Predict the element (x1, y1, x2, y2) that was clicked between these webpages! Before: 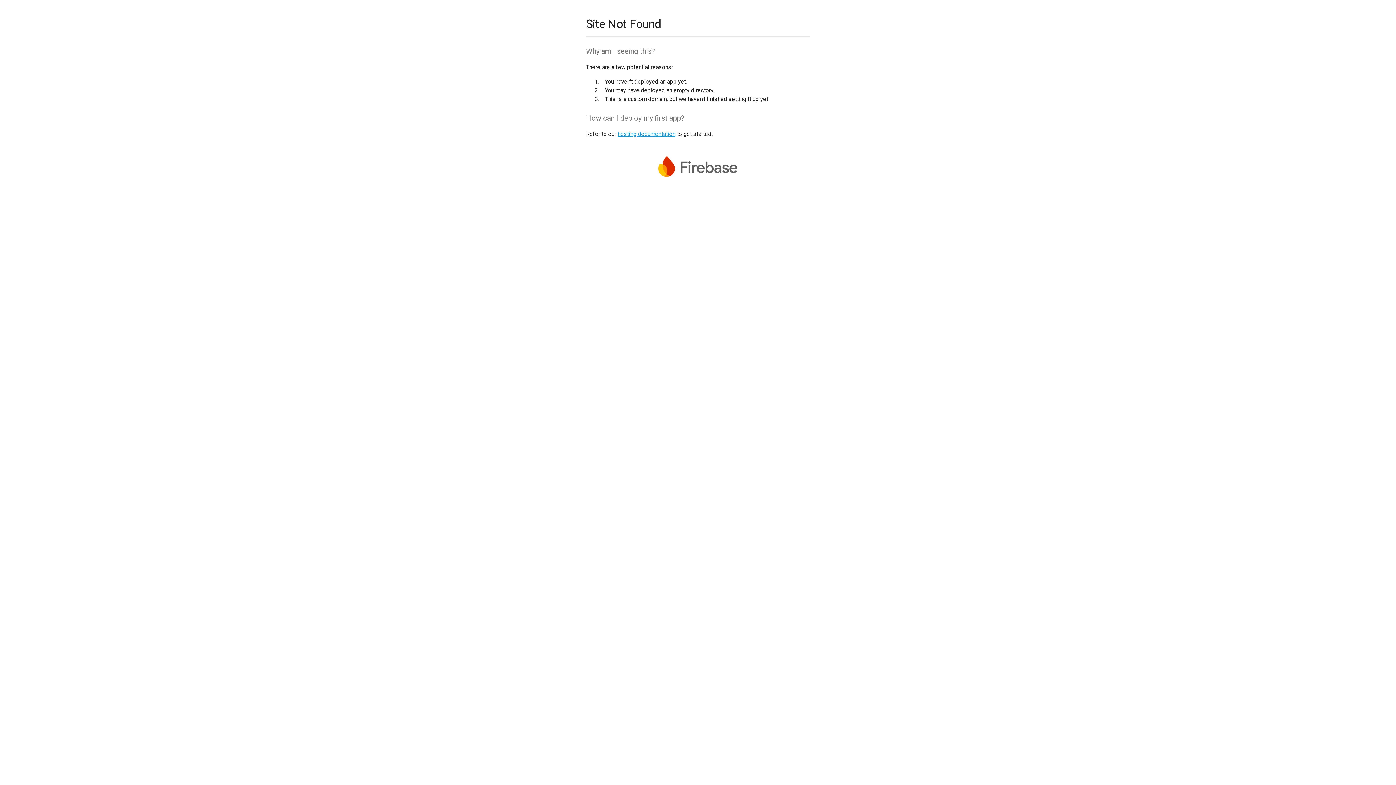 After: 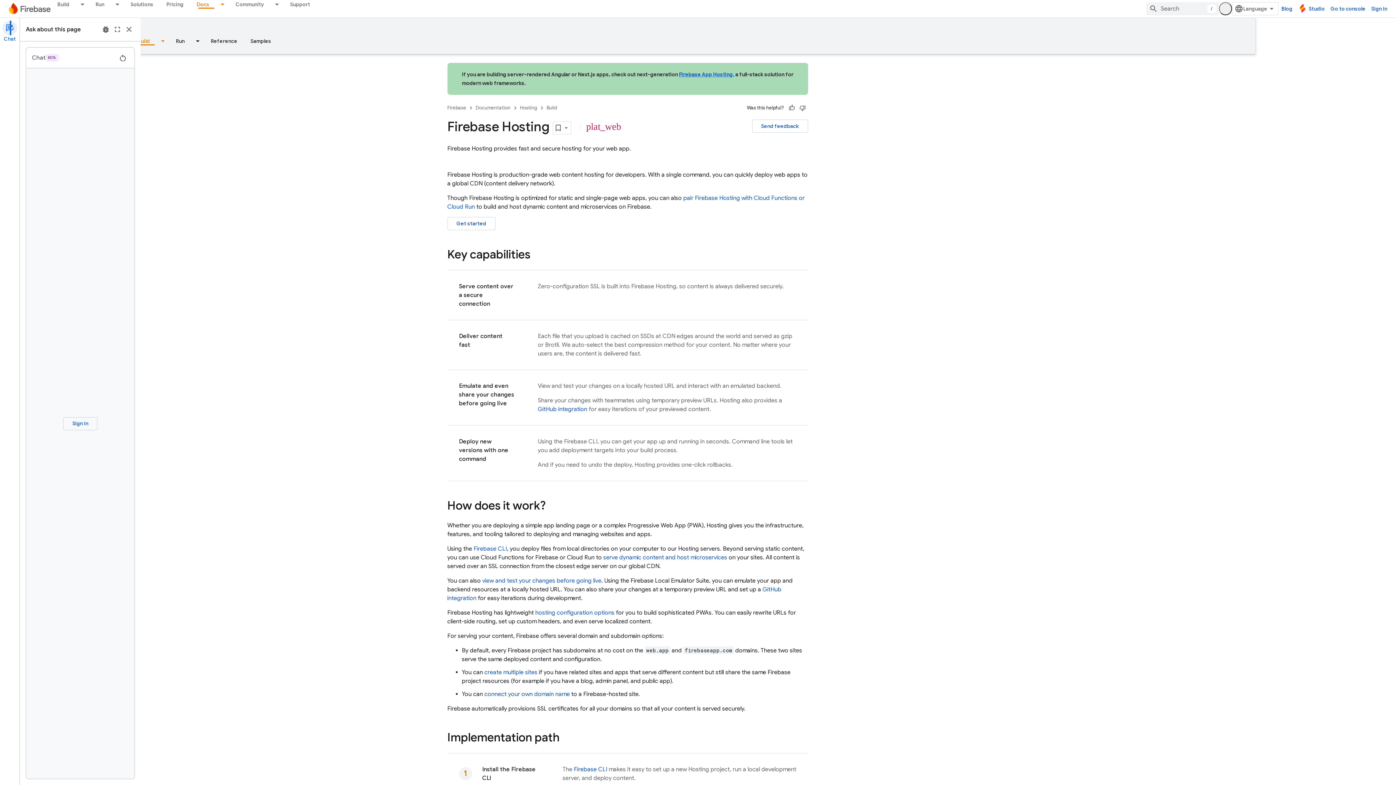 Action: bbox: (617, 130, 675, 137) label: hosting documentation